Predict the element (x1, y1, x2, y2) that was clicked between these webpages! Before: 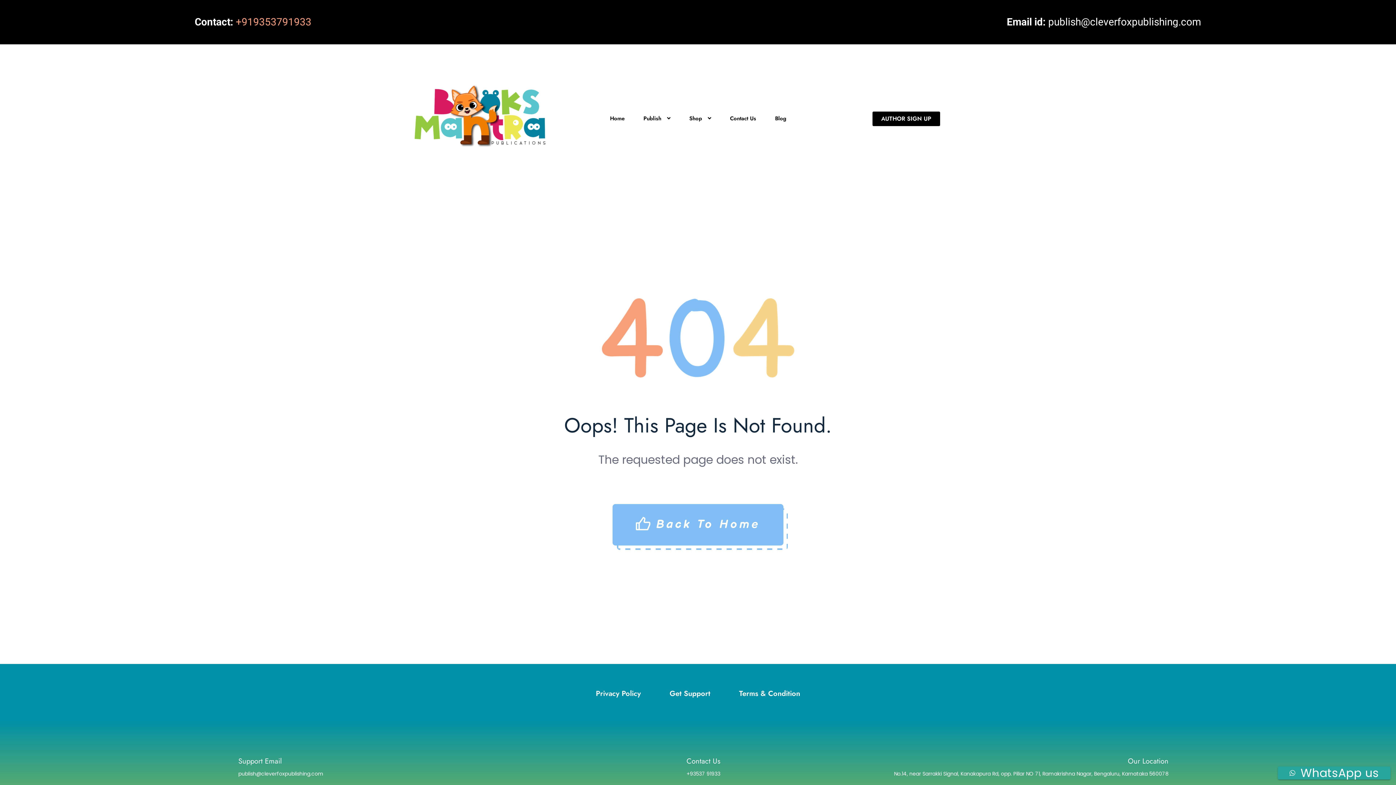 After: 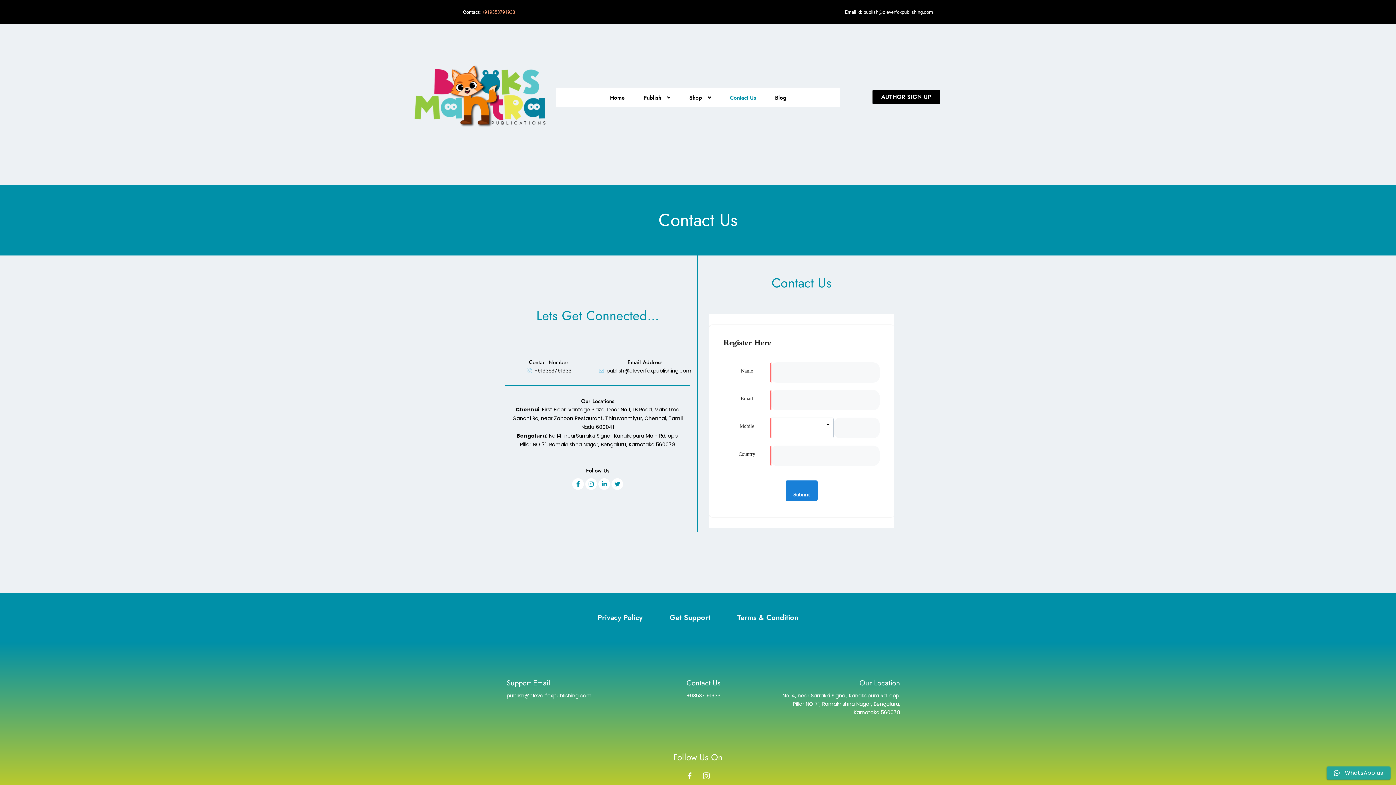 Action: label: Contact Us bbox: (720, 108, 765, 127)